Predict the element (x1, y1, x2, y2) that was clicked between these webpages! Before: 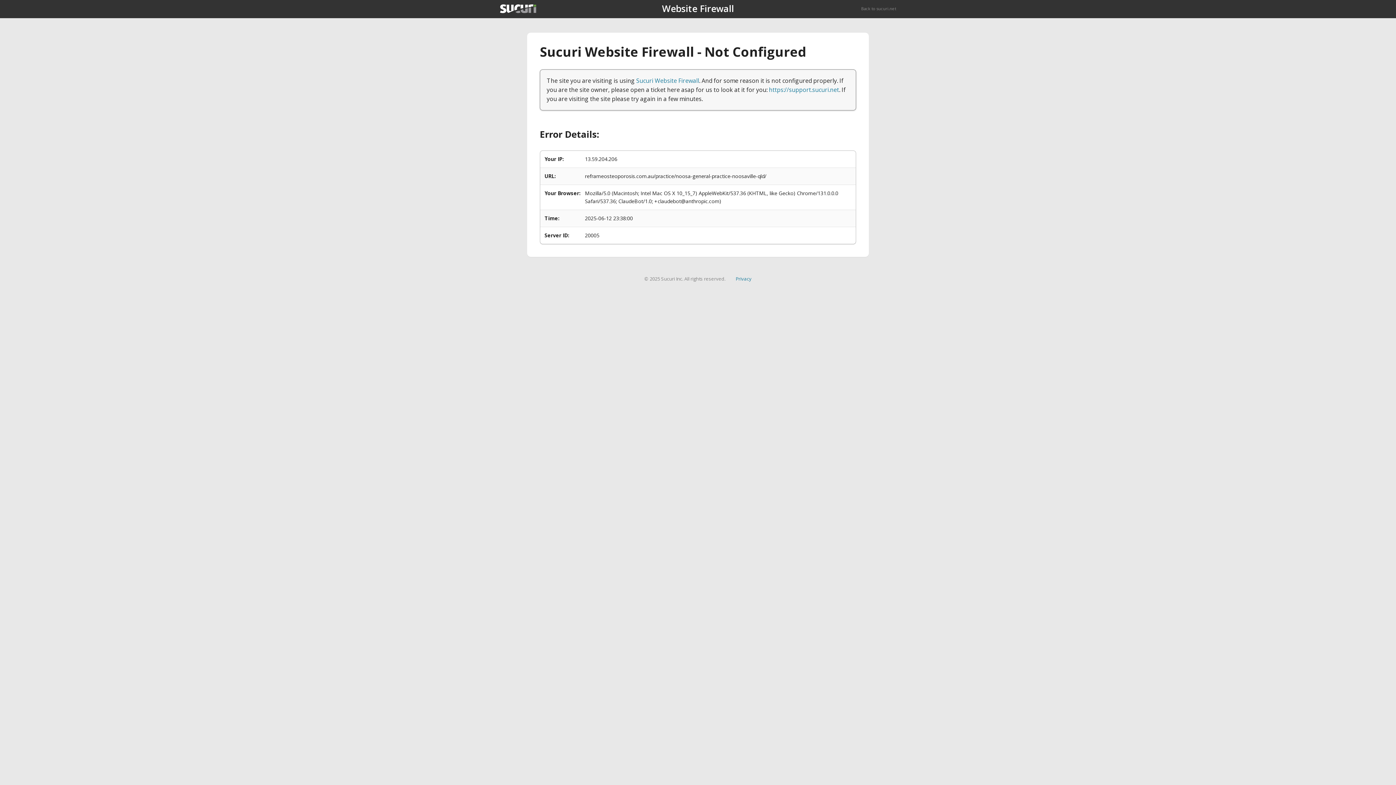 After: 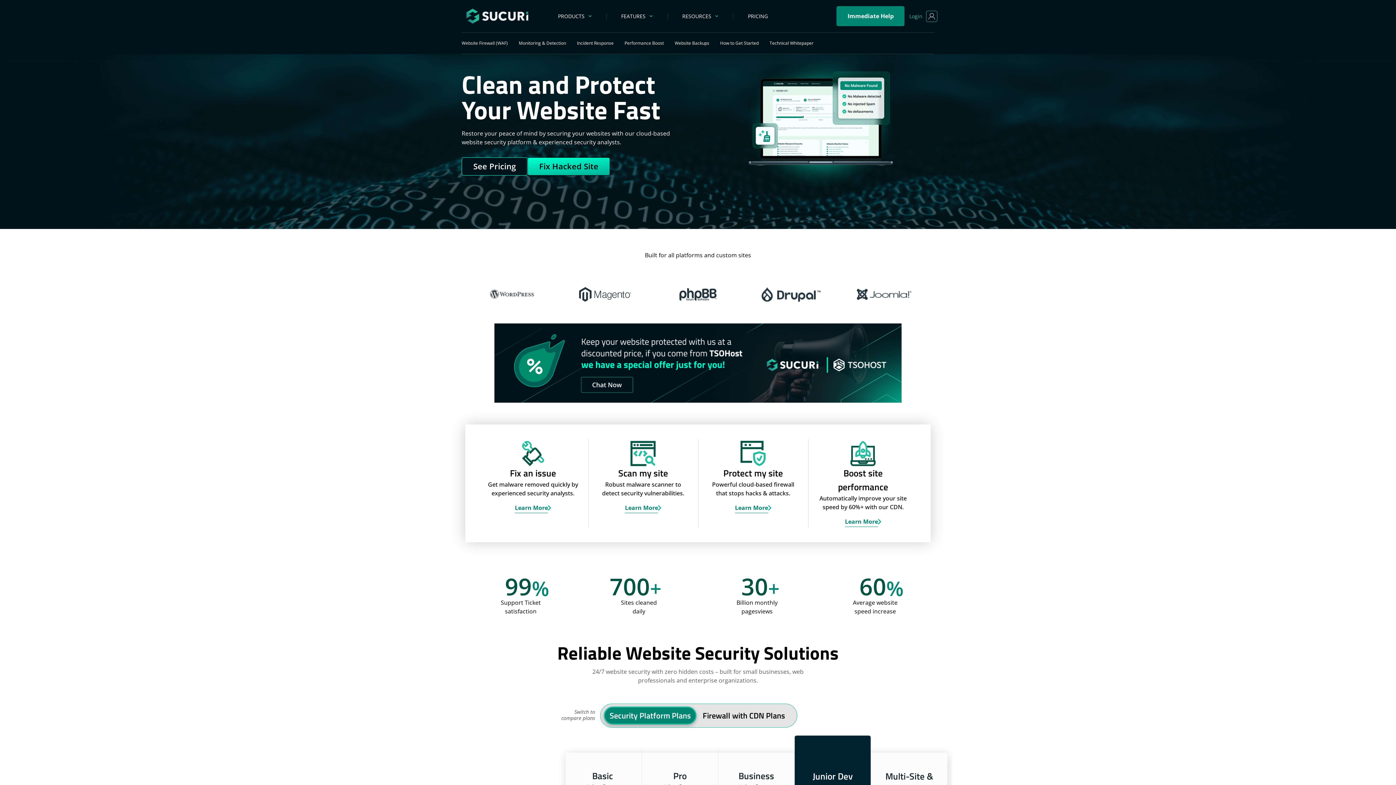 Action: bbox: (500, 4, 536, 13)